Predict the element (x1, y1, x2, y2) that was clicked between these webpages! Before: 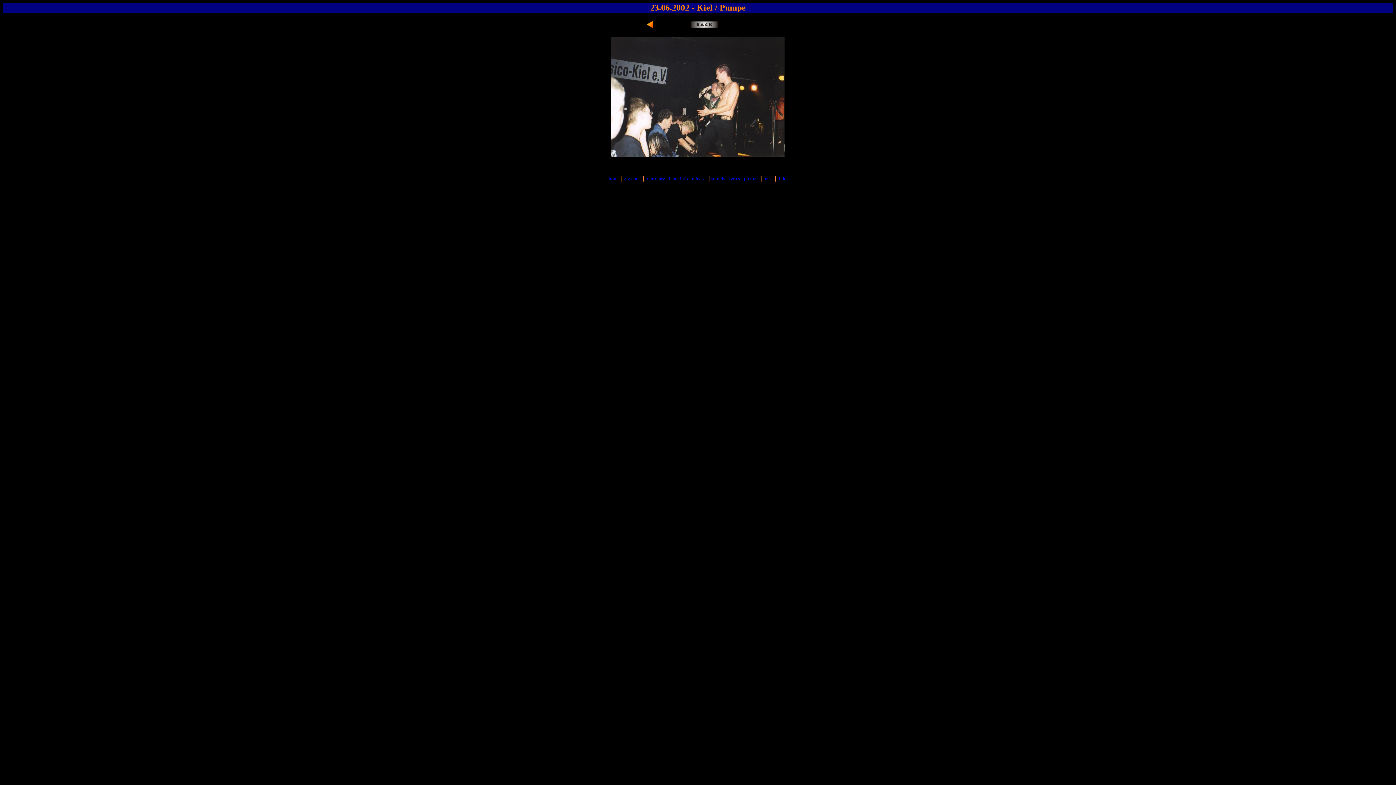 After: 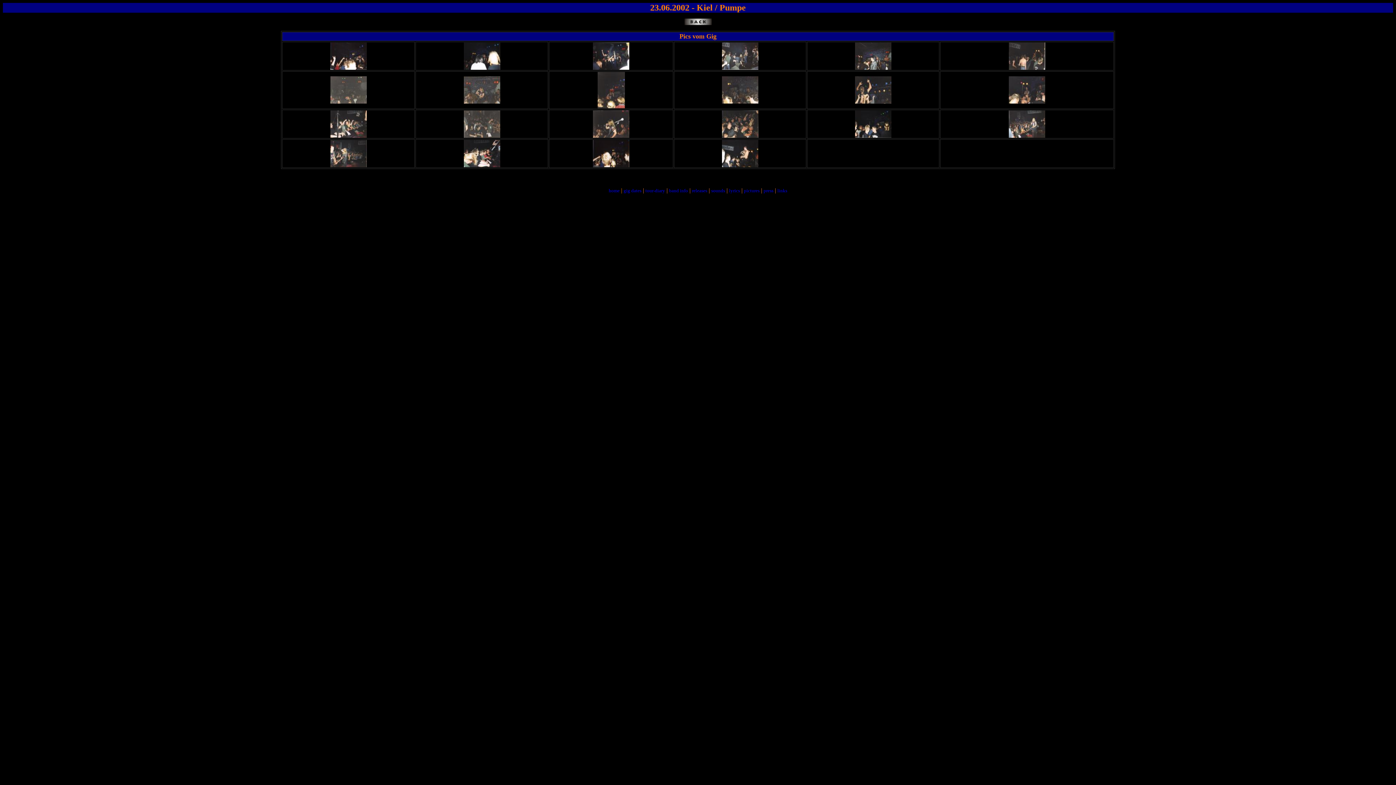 Action: bbox: (690, 23, 718, 29)